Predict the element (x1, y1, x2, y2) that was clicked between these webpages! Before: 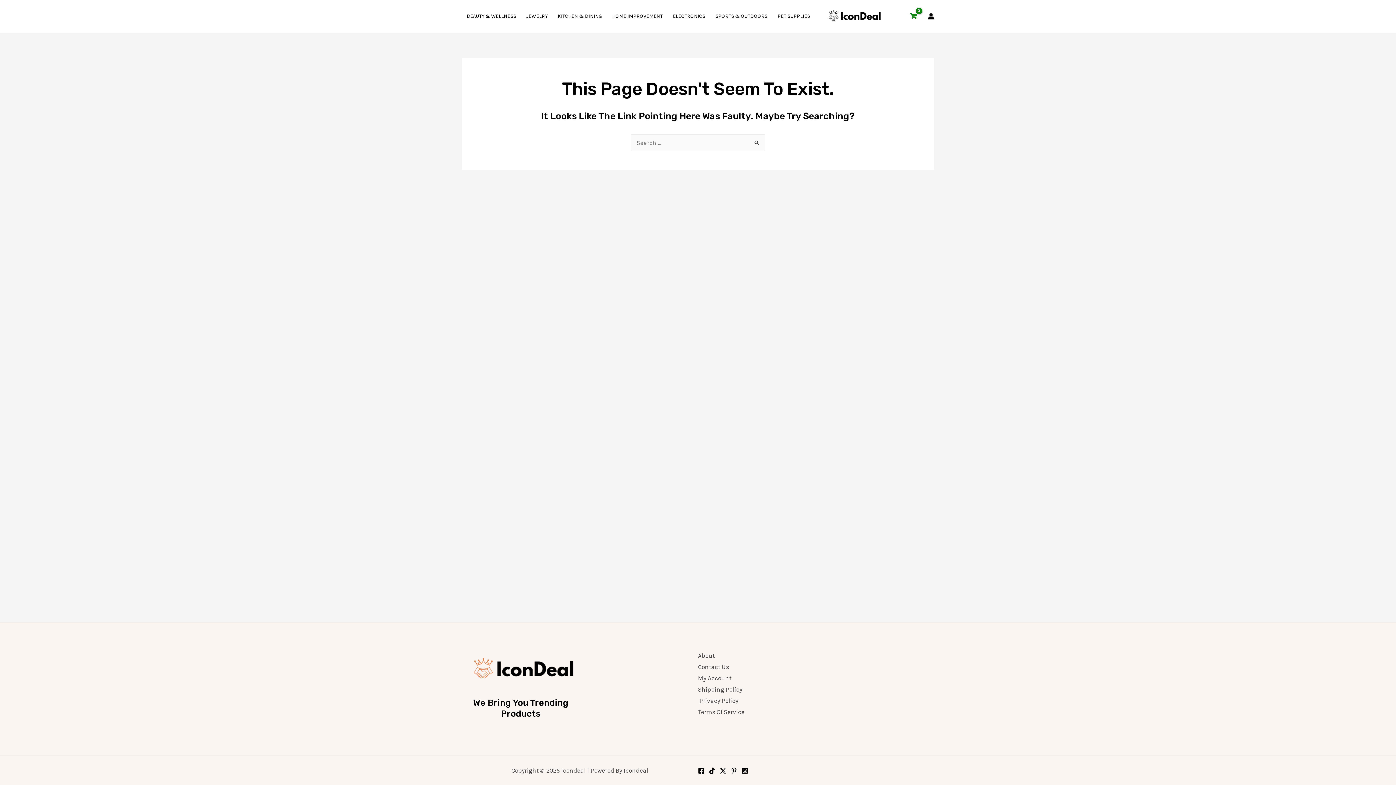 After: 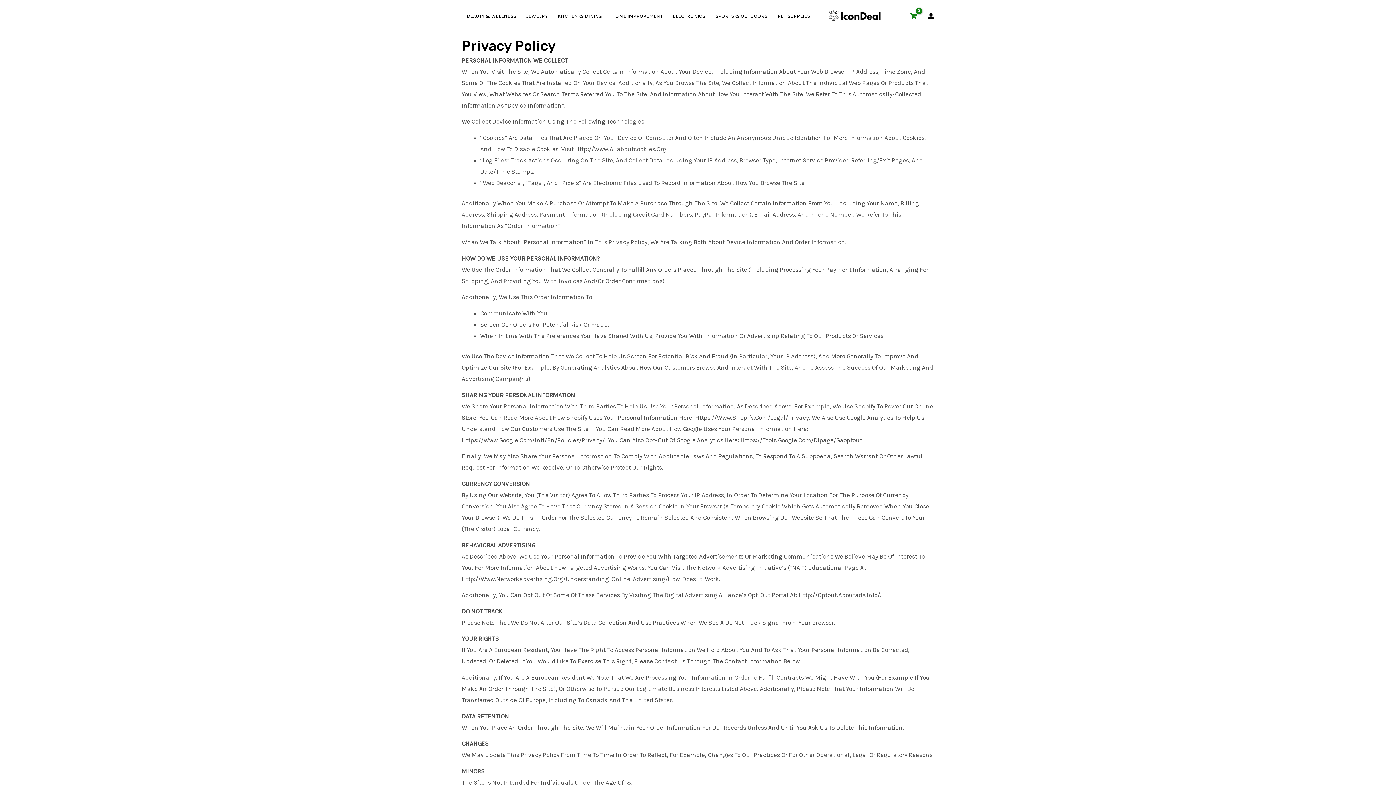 Action: label:  Privacy Policy bbox: (698, 695, 738, 707)